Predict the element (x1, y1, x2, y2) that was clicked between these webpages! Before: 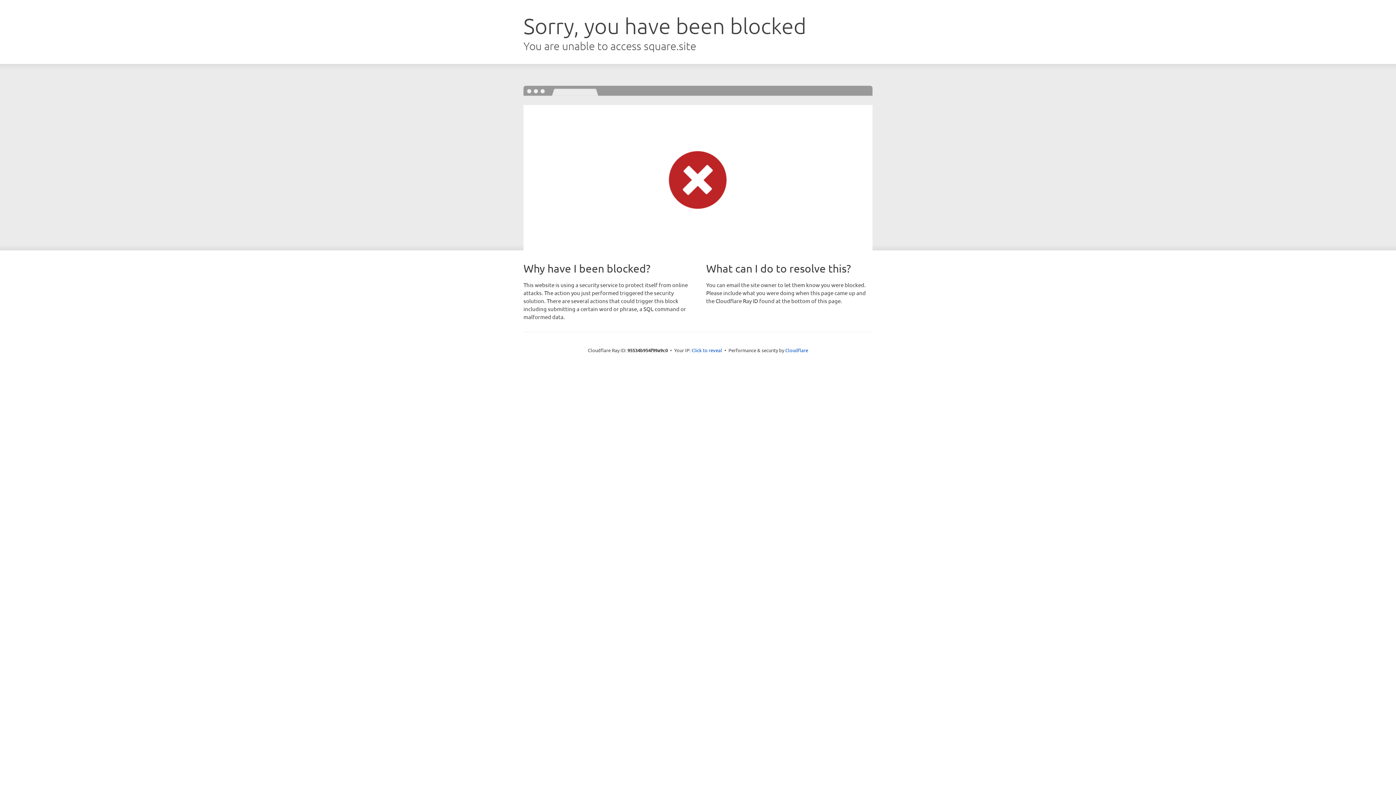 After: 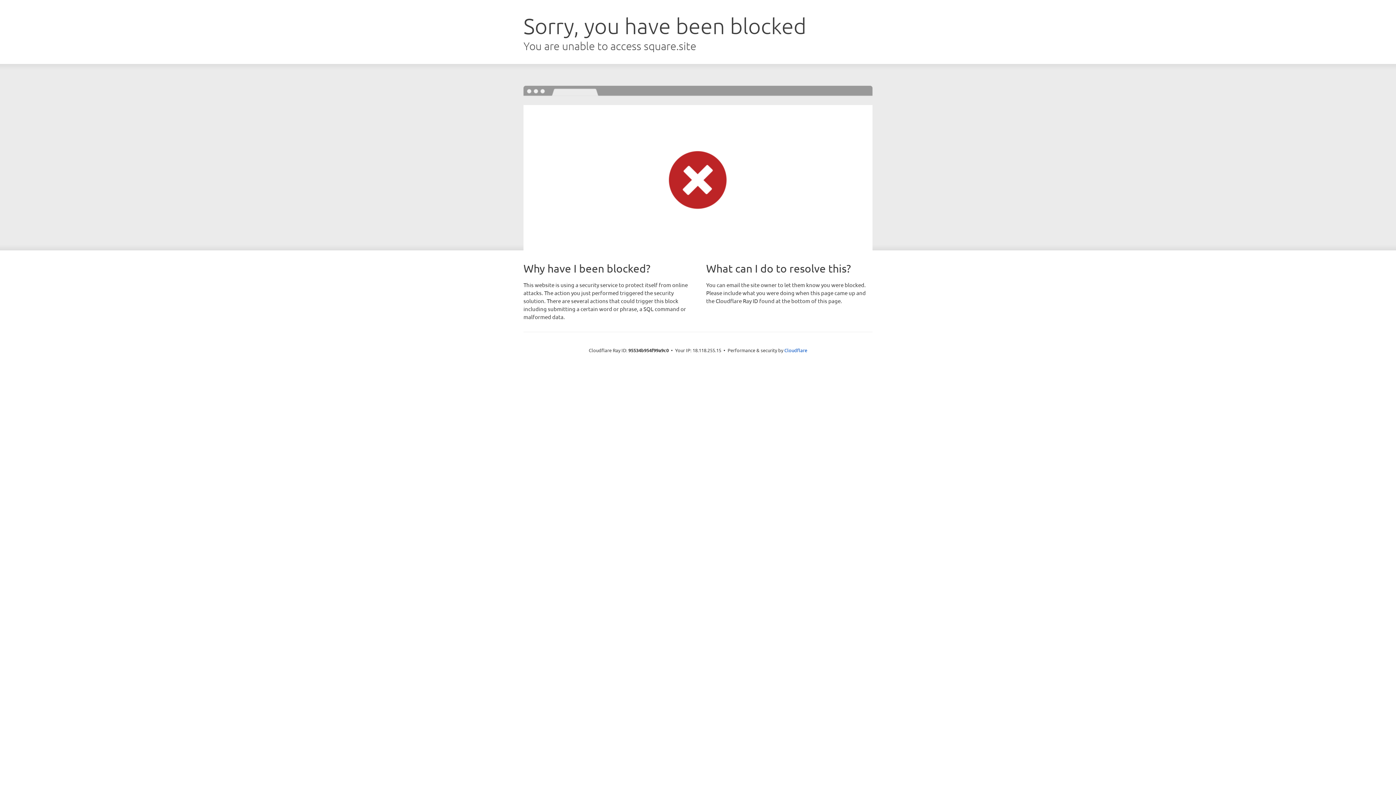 Action: label: Click to reveal bbox: (691, 346, 722, 353)